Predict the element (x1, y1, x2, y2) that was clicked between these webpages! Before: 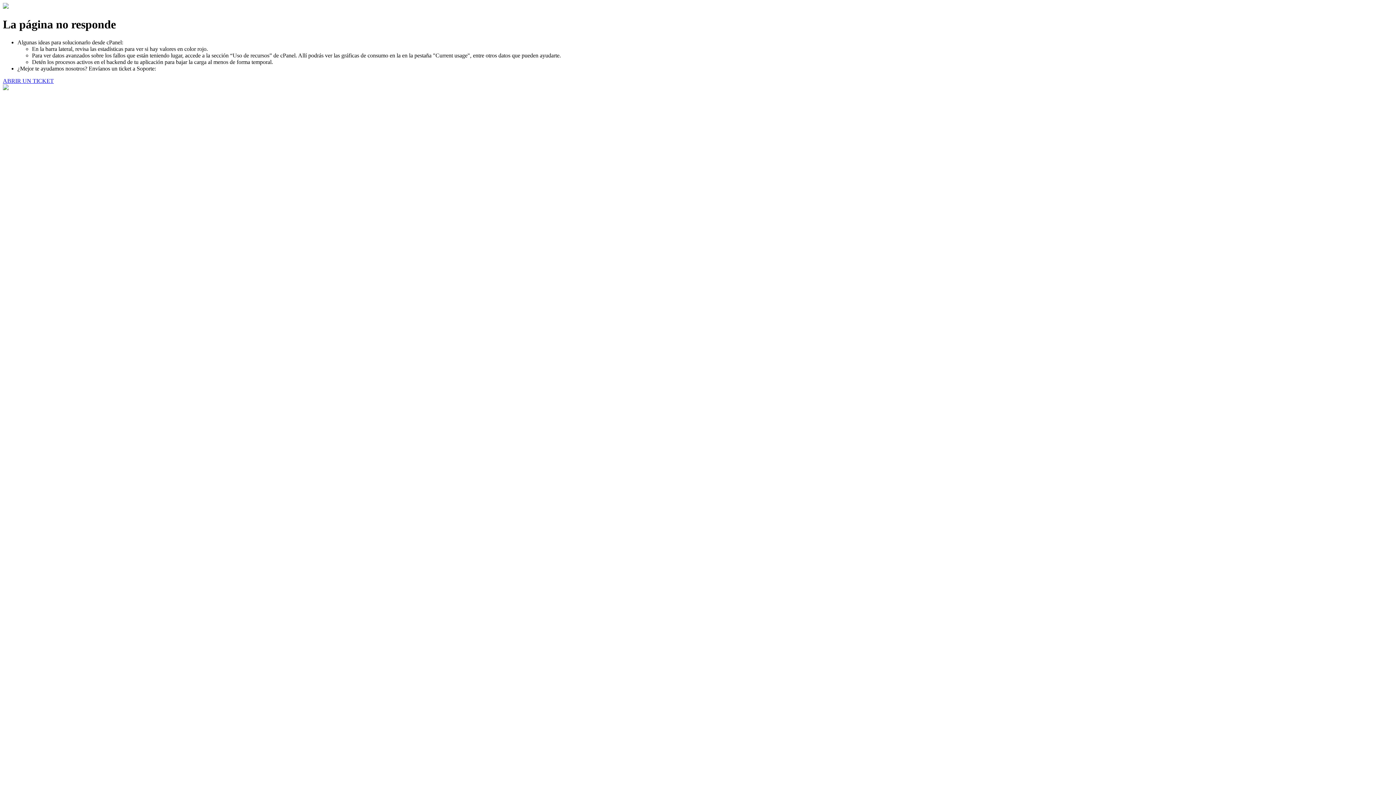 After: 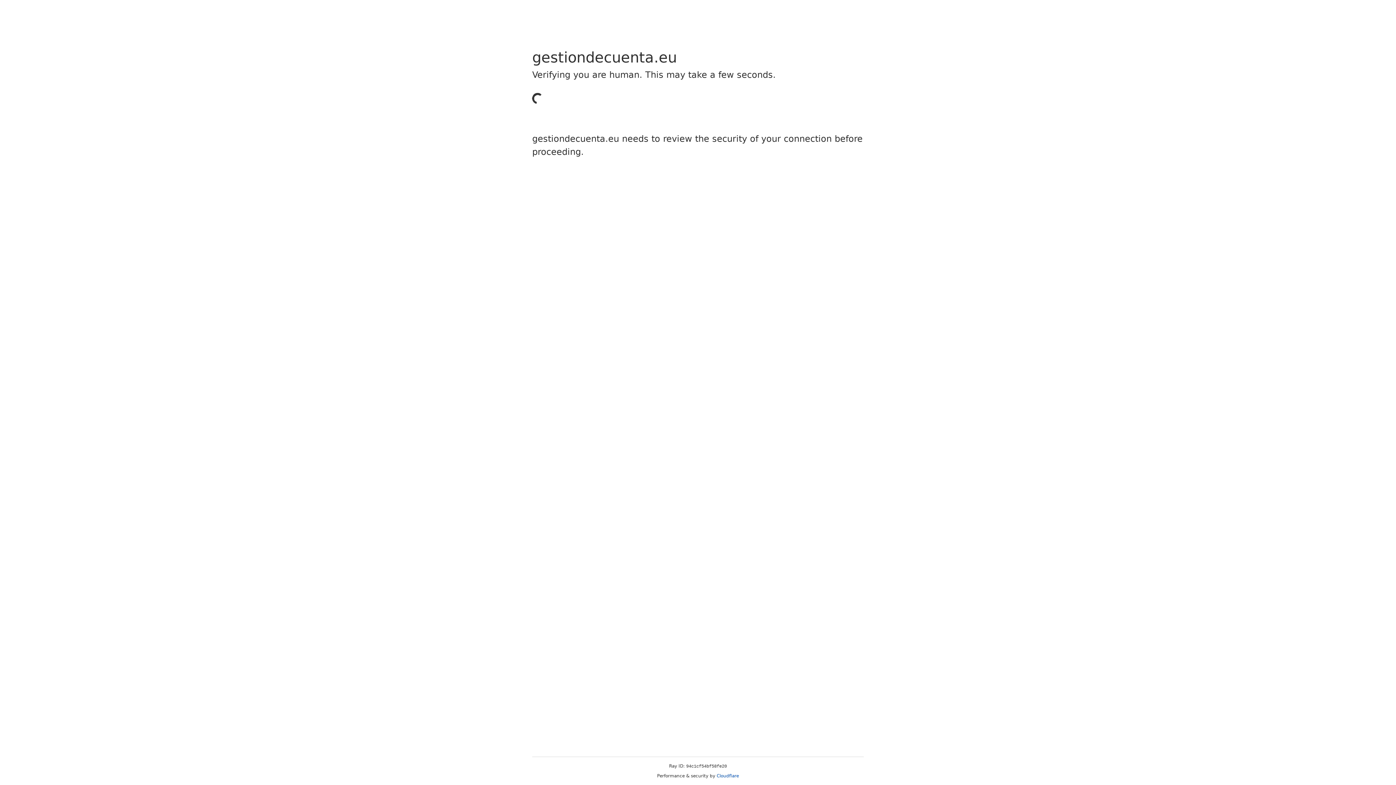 Action: bbox: (2, 77, 53, 83) label: ABRIR UN TICKET